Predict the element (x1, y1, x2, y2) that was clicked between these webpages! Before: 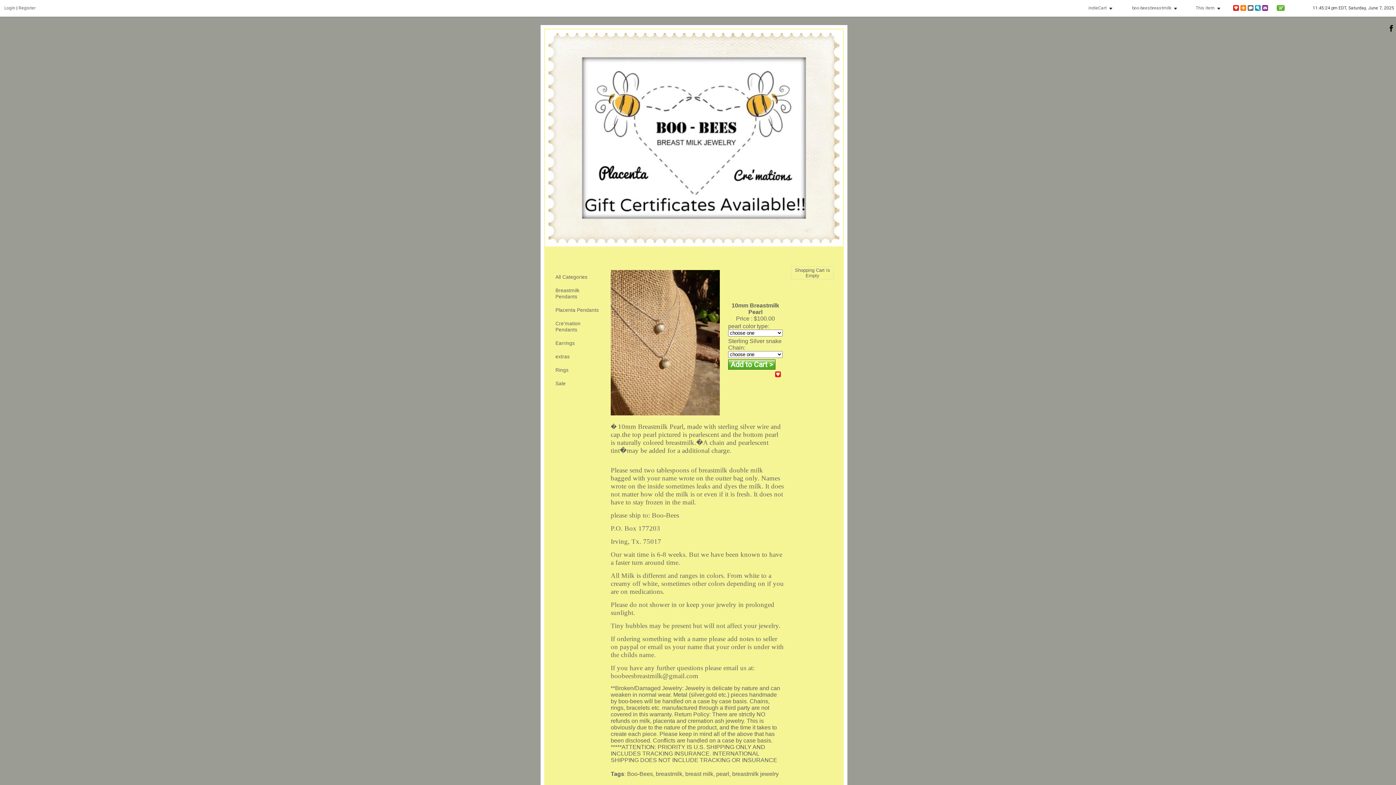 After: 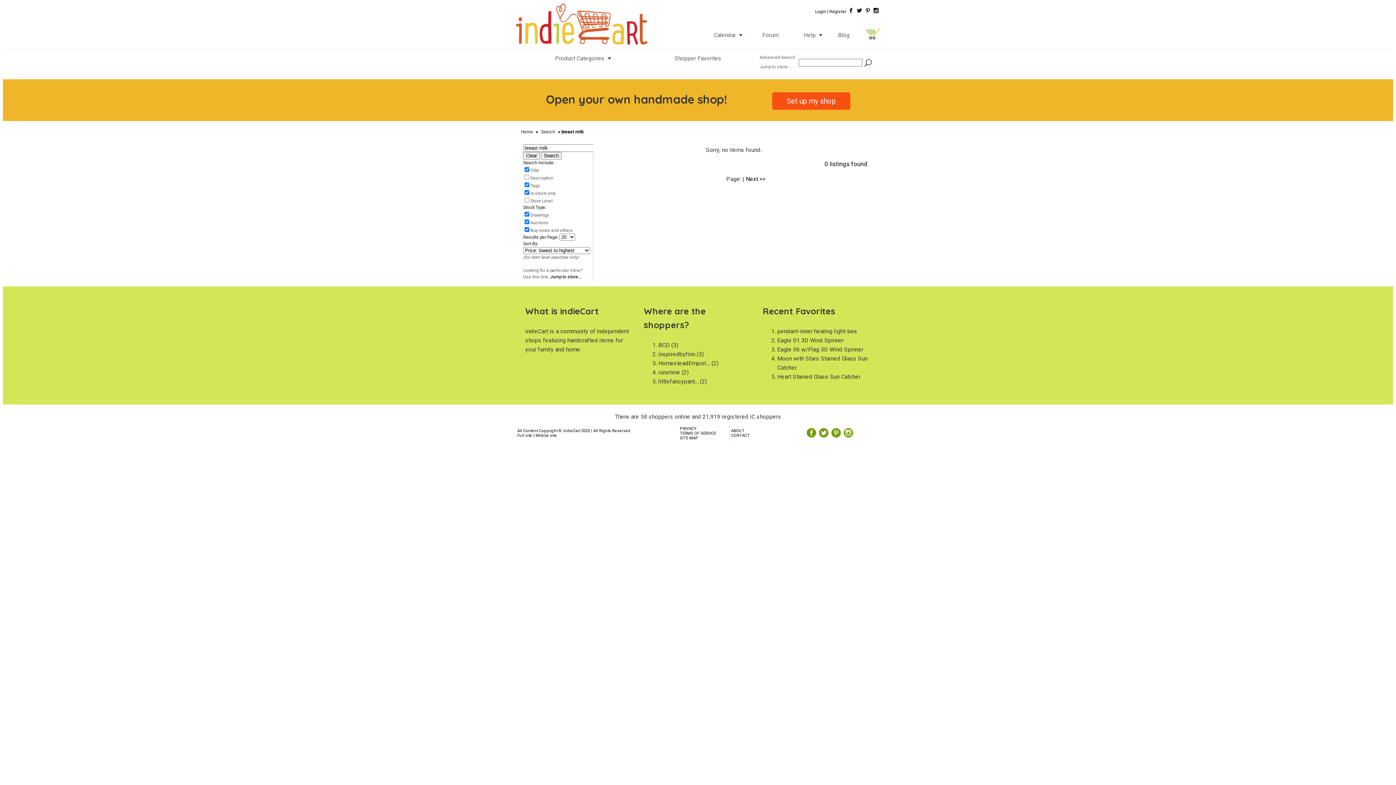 Action: label: breast milk bbox: (685, 771, 713, 777)